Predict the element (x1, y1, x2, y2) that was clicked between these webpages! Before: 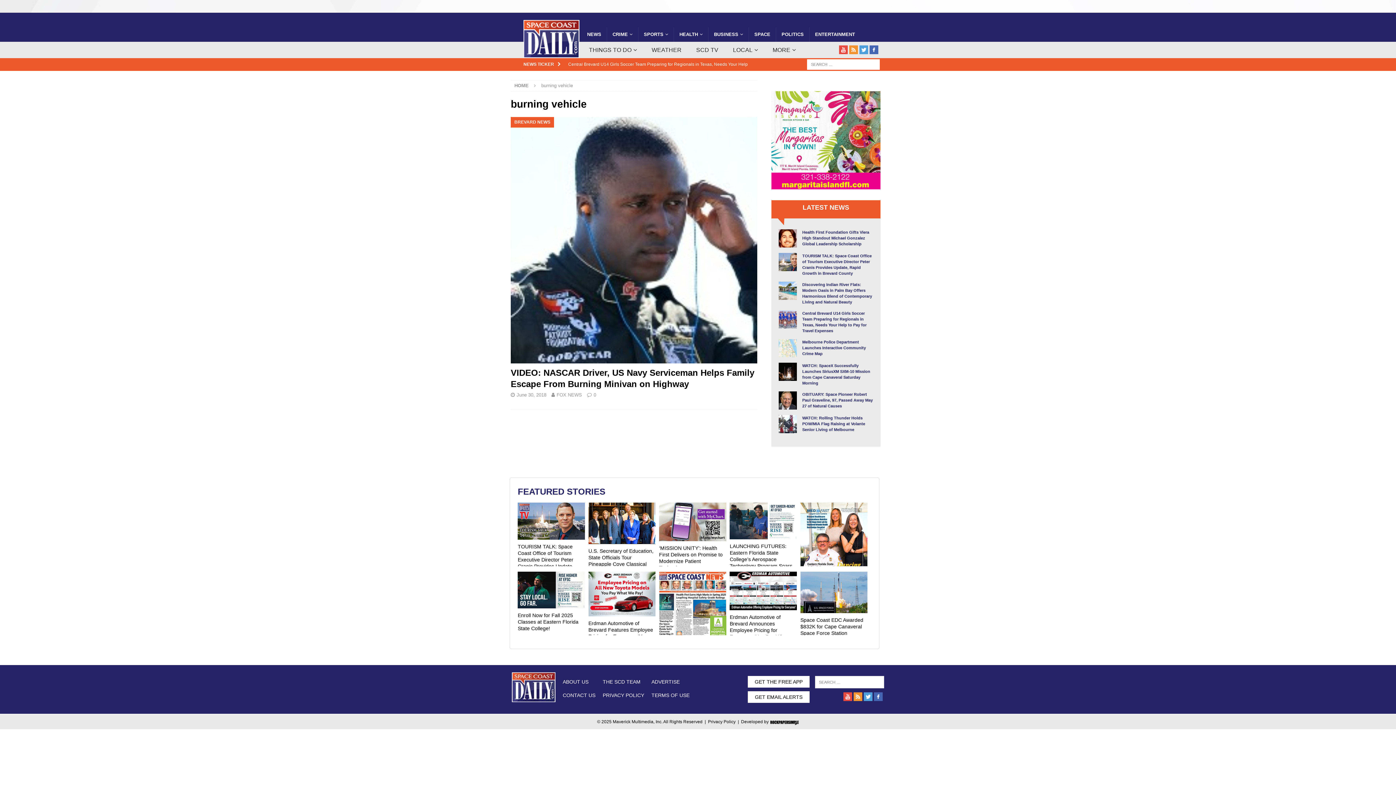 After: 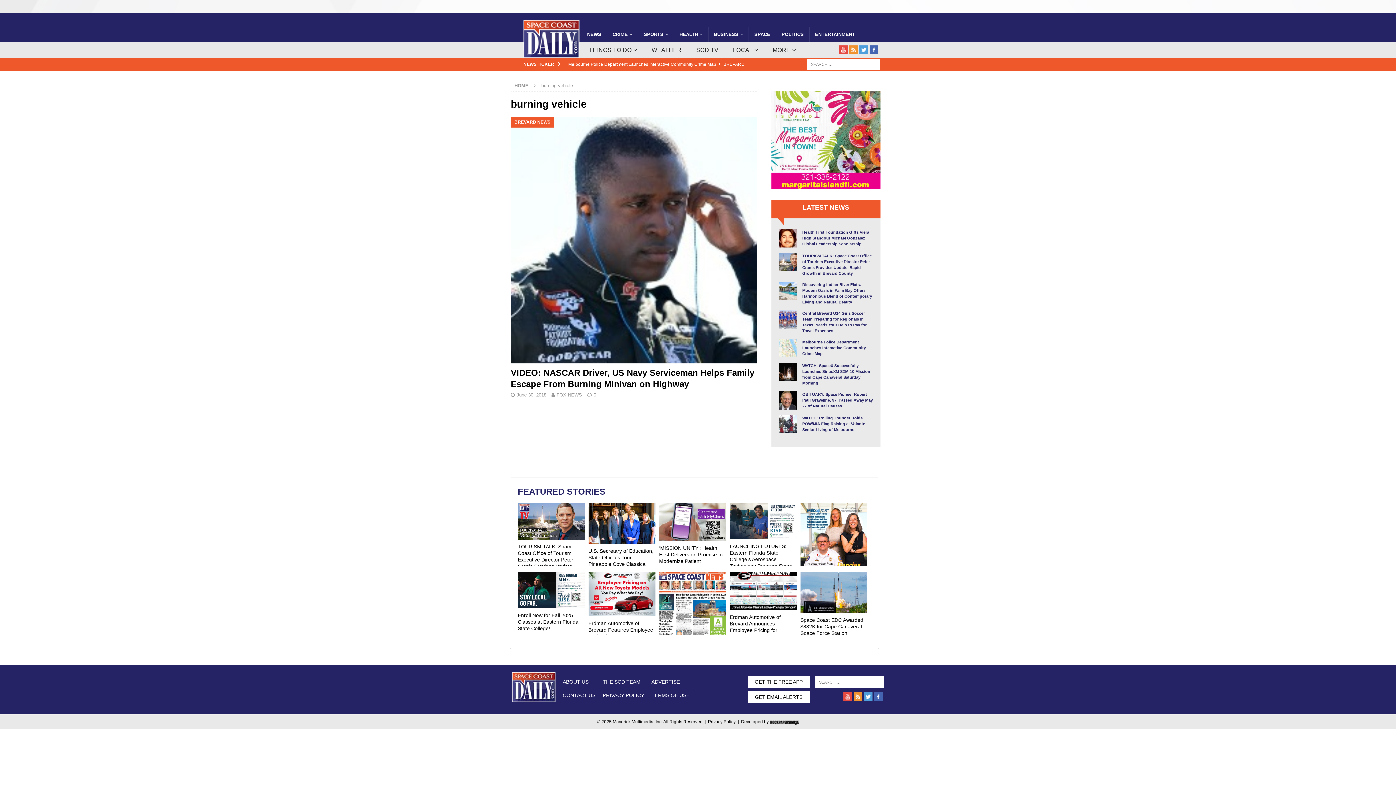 Action: bbox: (864, 694, 872, 700)